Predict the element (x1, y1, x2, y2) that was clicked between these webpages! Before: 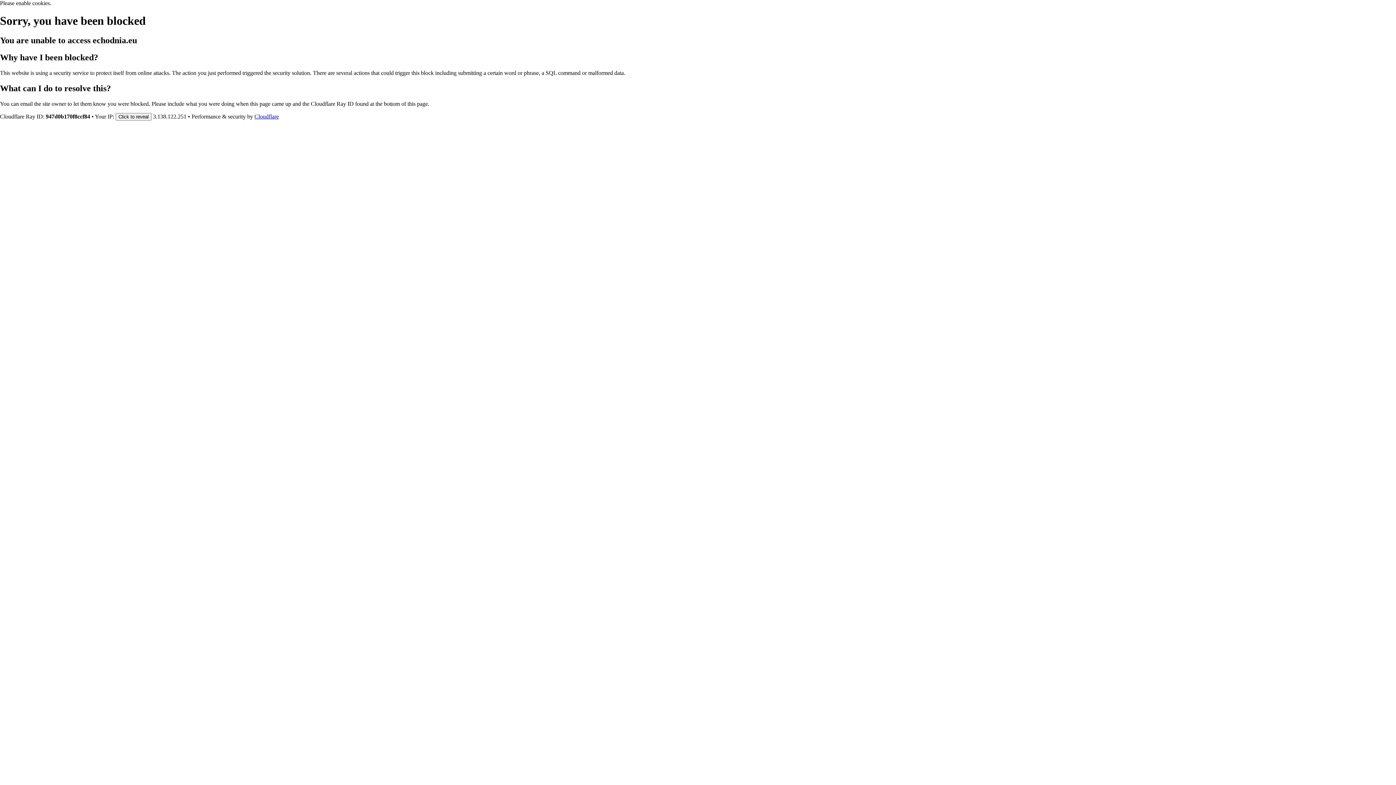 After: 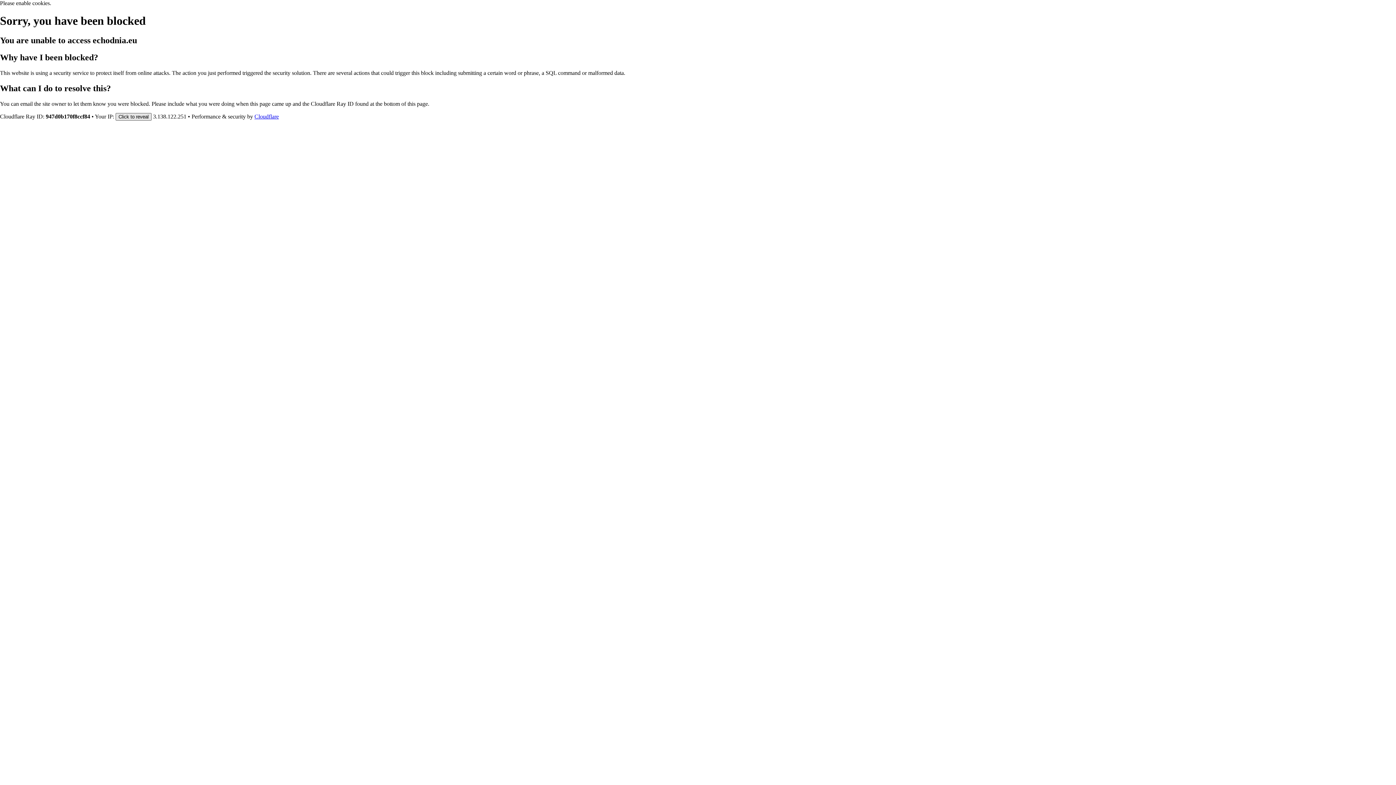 Action: label: Click to reveal bbox: (115, 112, 151, 120)